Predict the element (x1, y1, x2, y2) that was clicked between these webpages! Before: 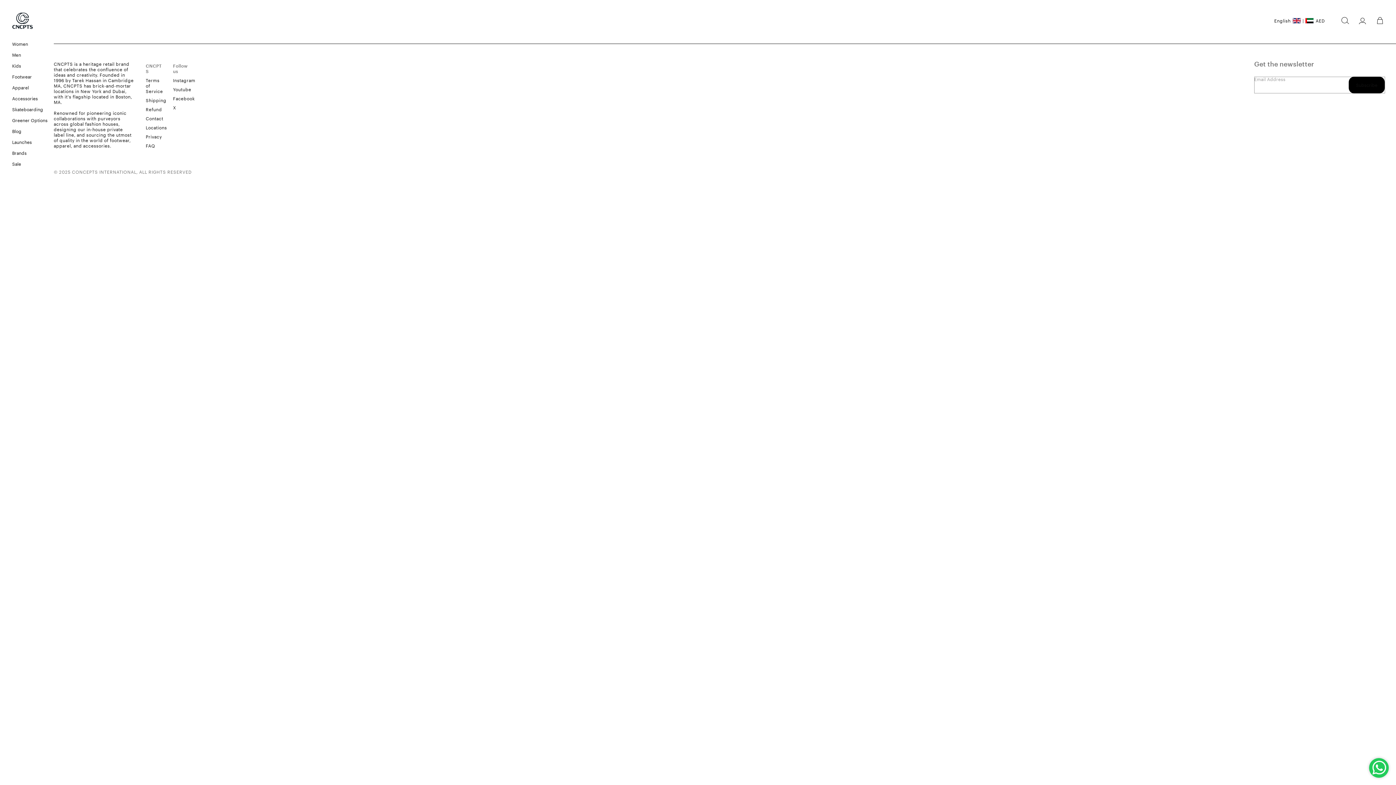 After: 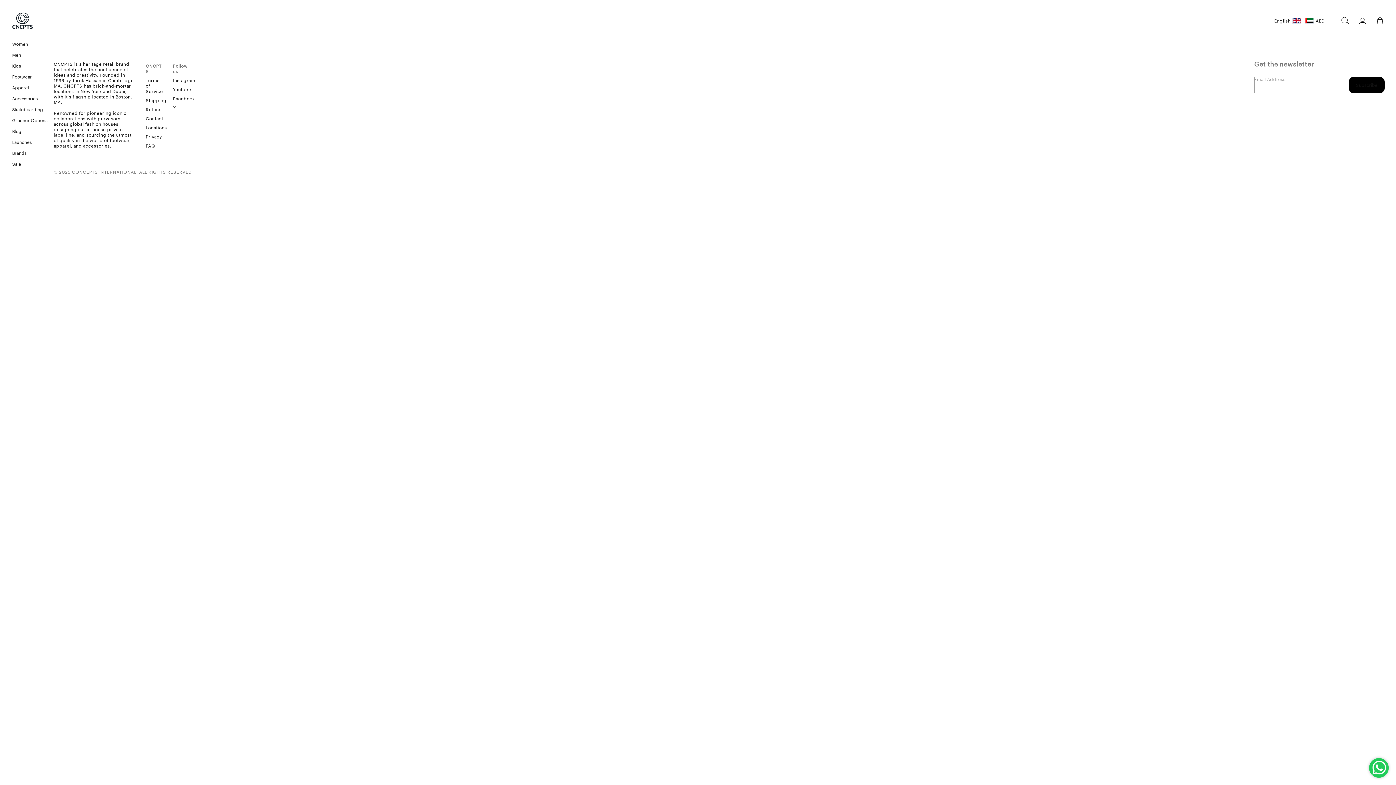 Action: label: Kids bbox: (0, 60, 53, 71)